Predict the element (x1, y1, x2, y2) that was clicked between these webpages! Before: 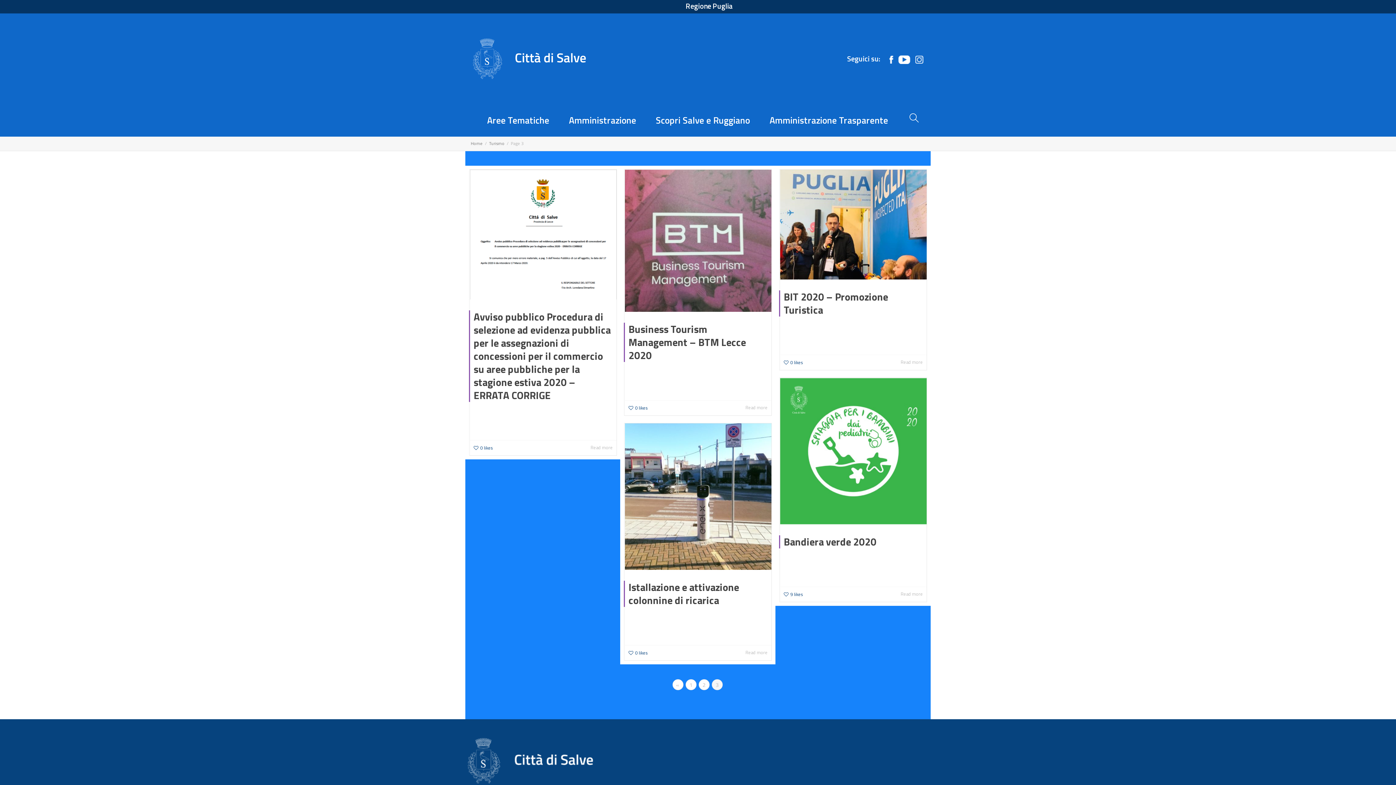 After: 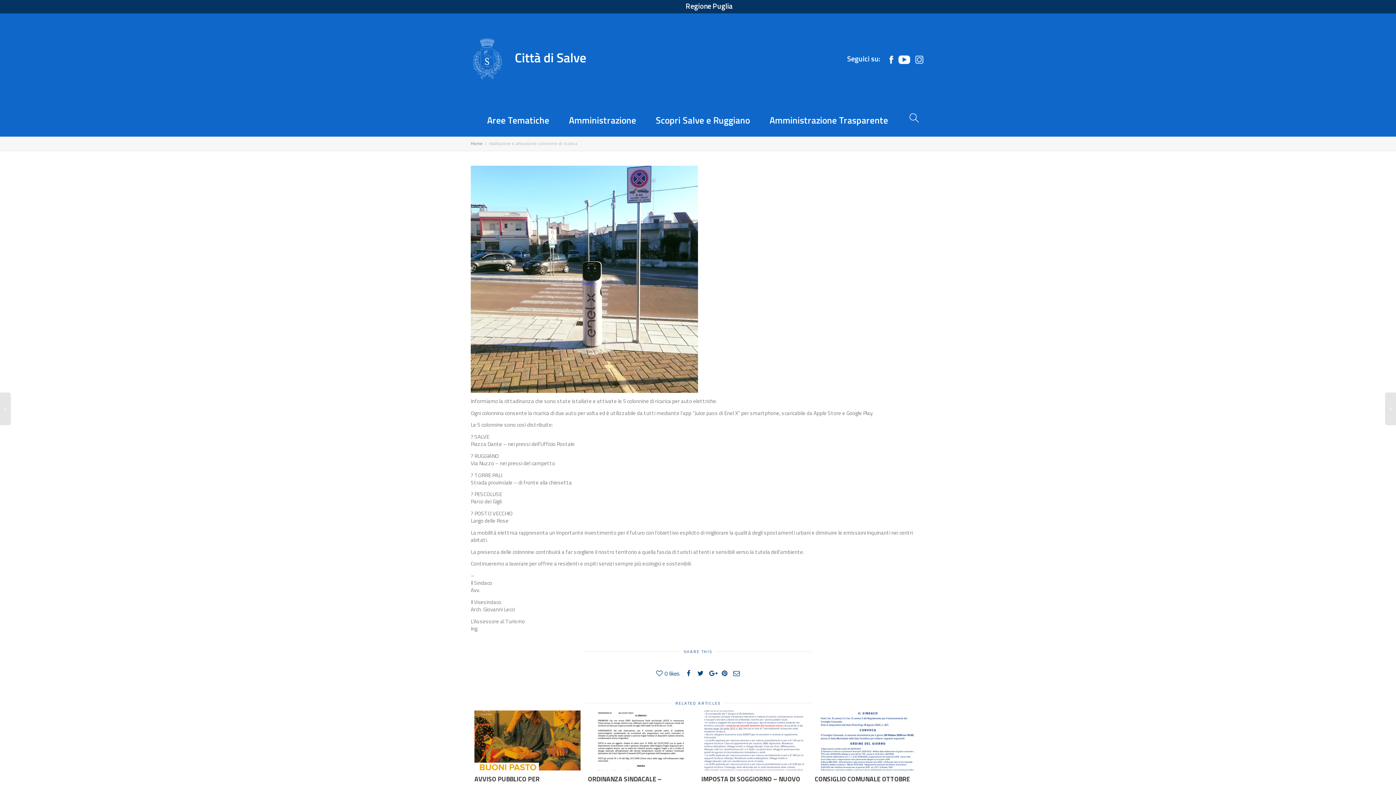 Action: label: Istallazione e attivazione colonnine di ricarica bbox: (628, 579, 739, 608)